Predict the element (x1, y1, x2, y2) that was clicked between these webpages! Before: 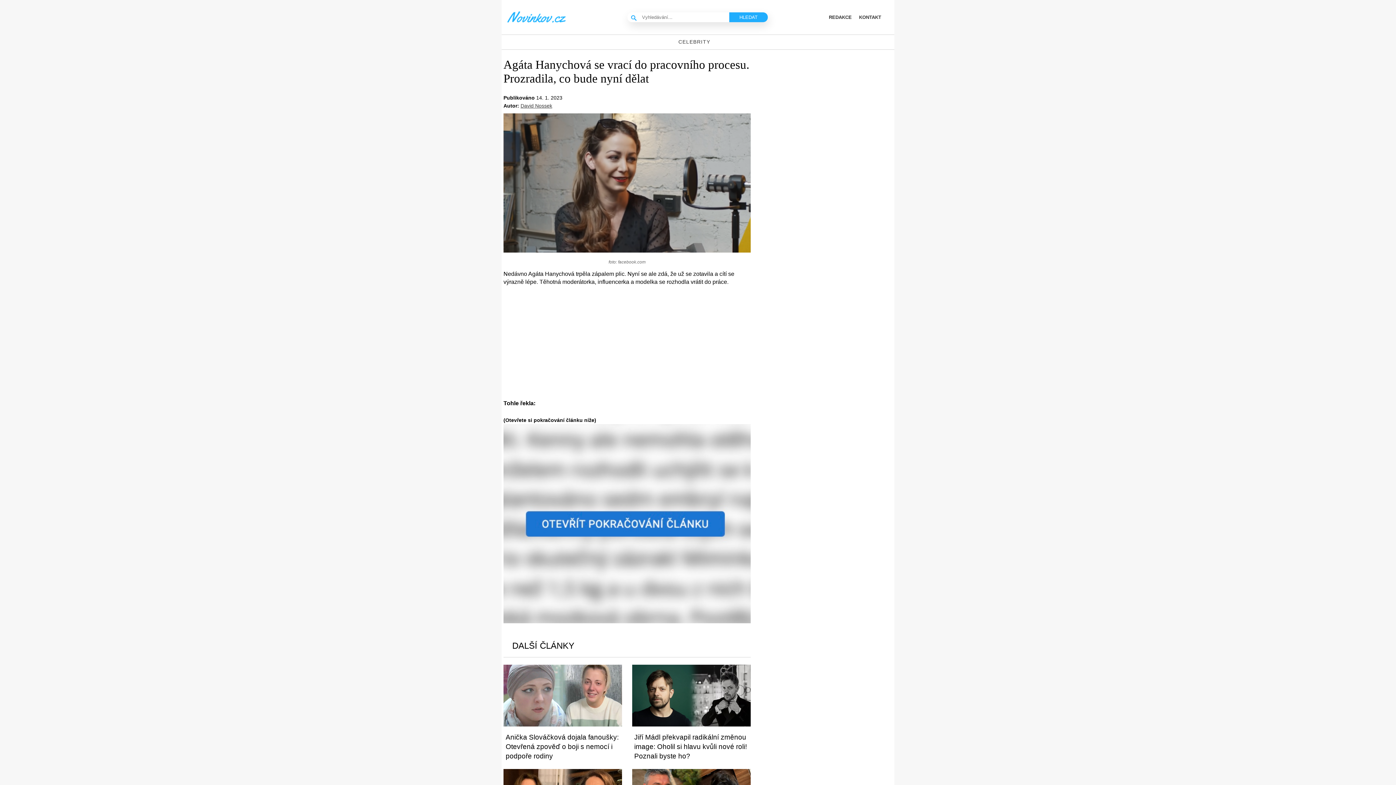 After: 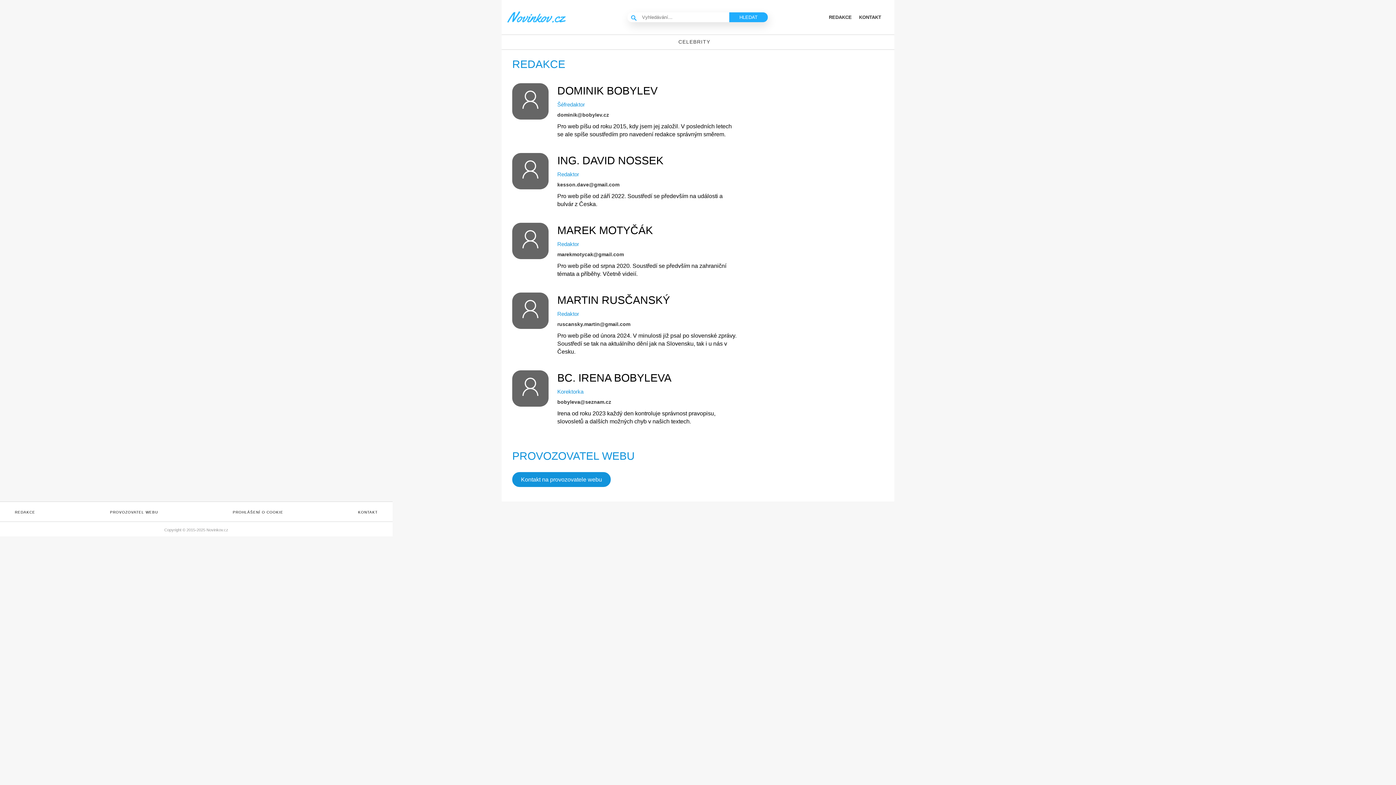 Action: label: REDAKCE bbox: (829, 13, 852, 20)